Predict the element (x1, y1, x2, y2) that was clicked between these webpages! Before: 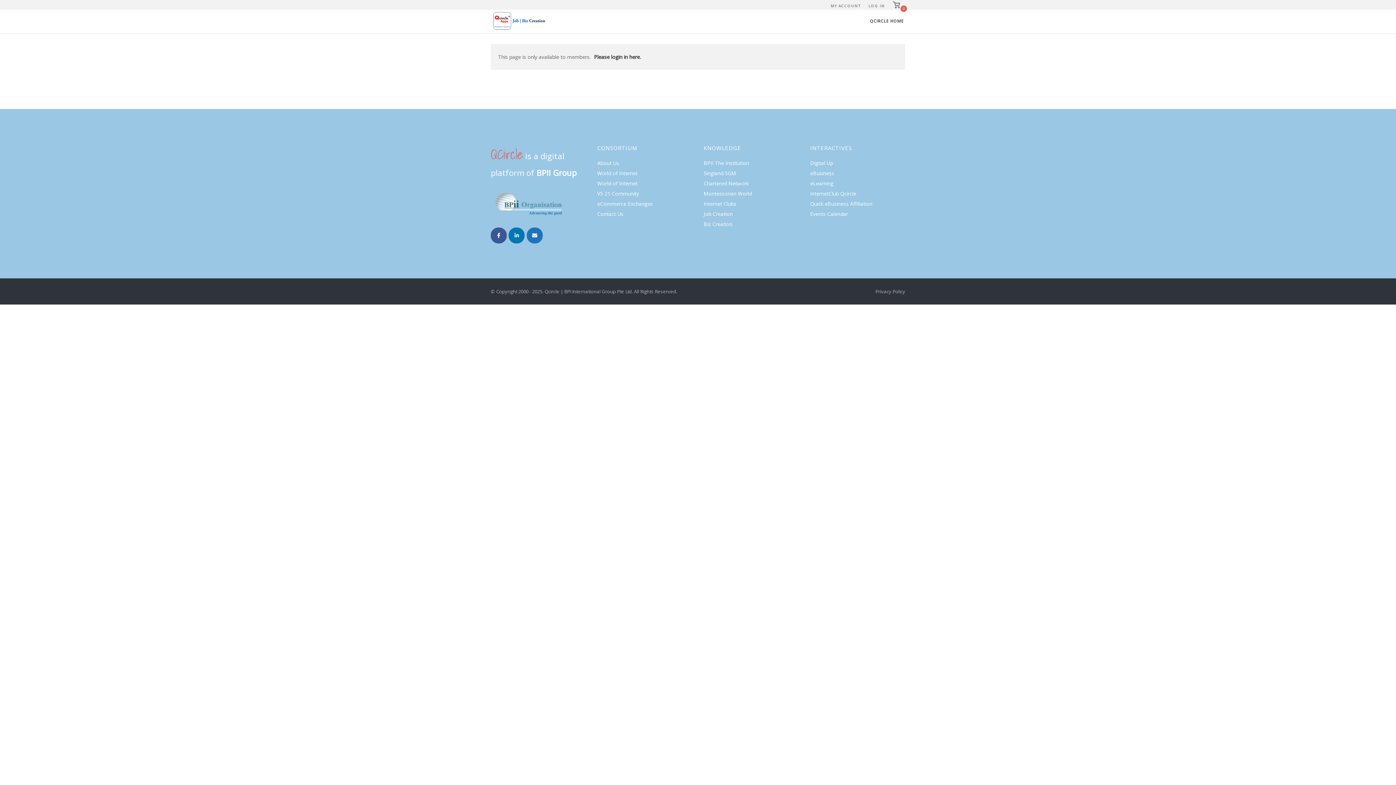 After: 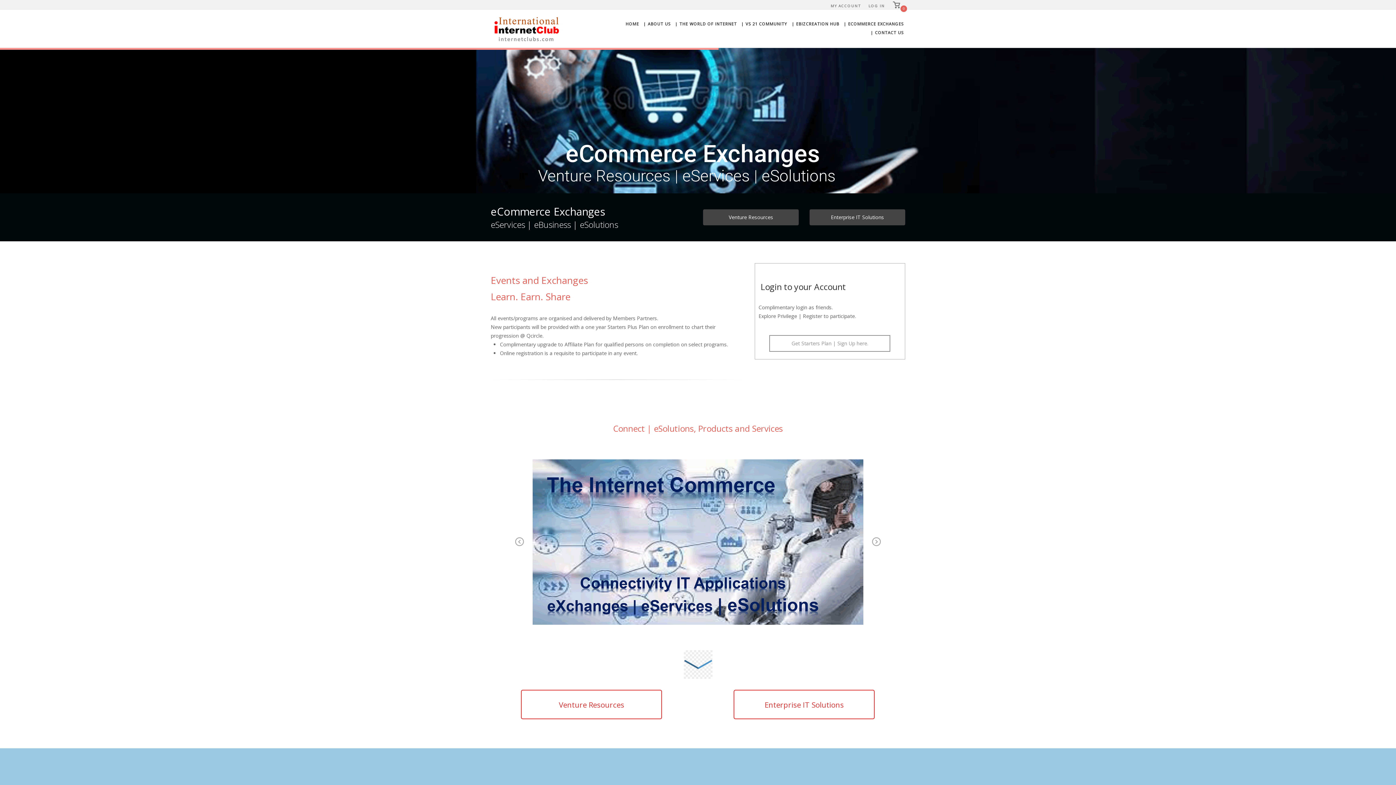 Action: label: eCommerce Exchanges bbox: (597, 200, 653, 207)